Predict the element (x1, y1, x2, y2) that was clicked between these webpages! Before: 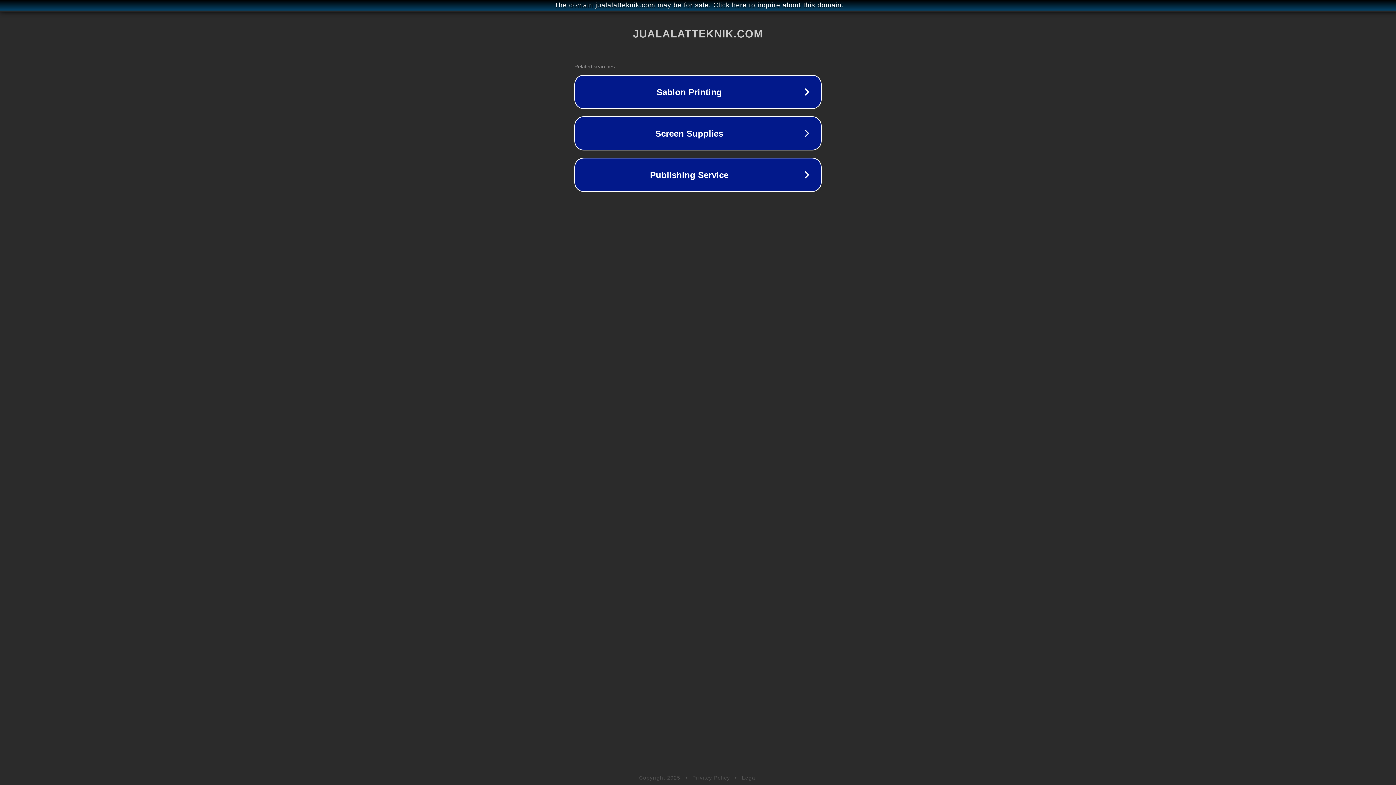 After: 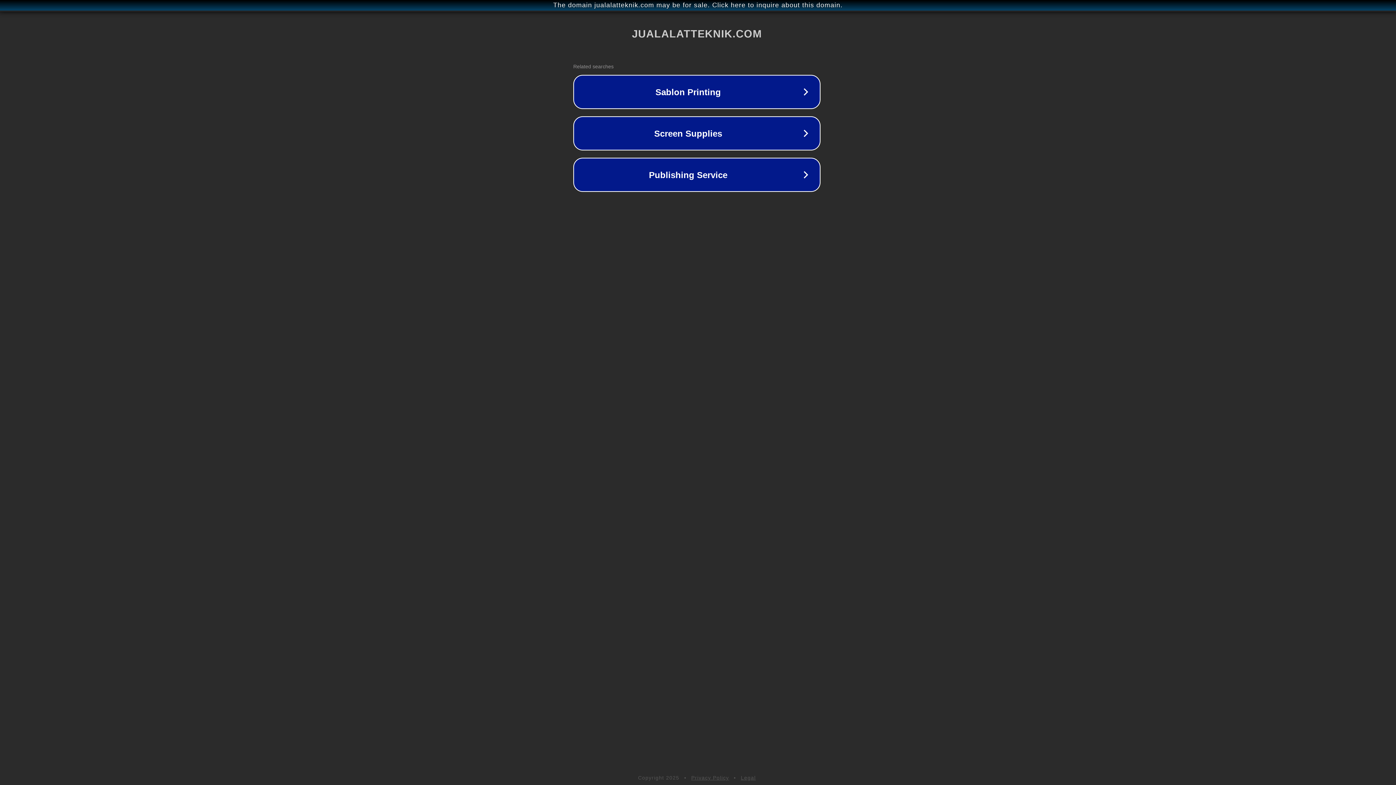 Action: bbox: (1, 1, 1397, 9) label: The domain jualalatteknik.com may be for sale. Click here to inquire about this domain.